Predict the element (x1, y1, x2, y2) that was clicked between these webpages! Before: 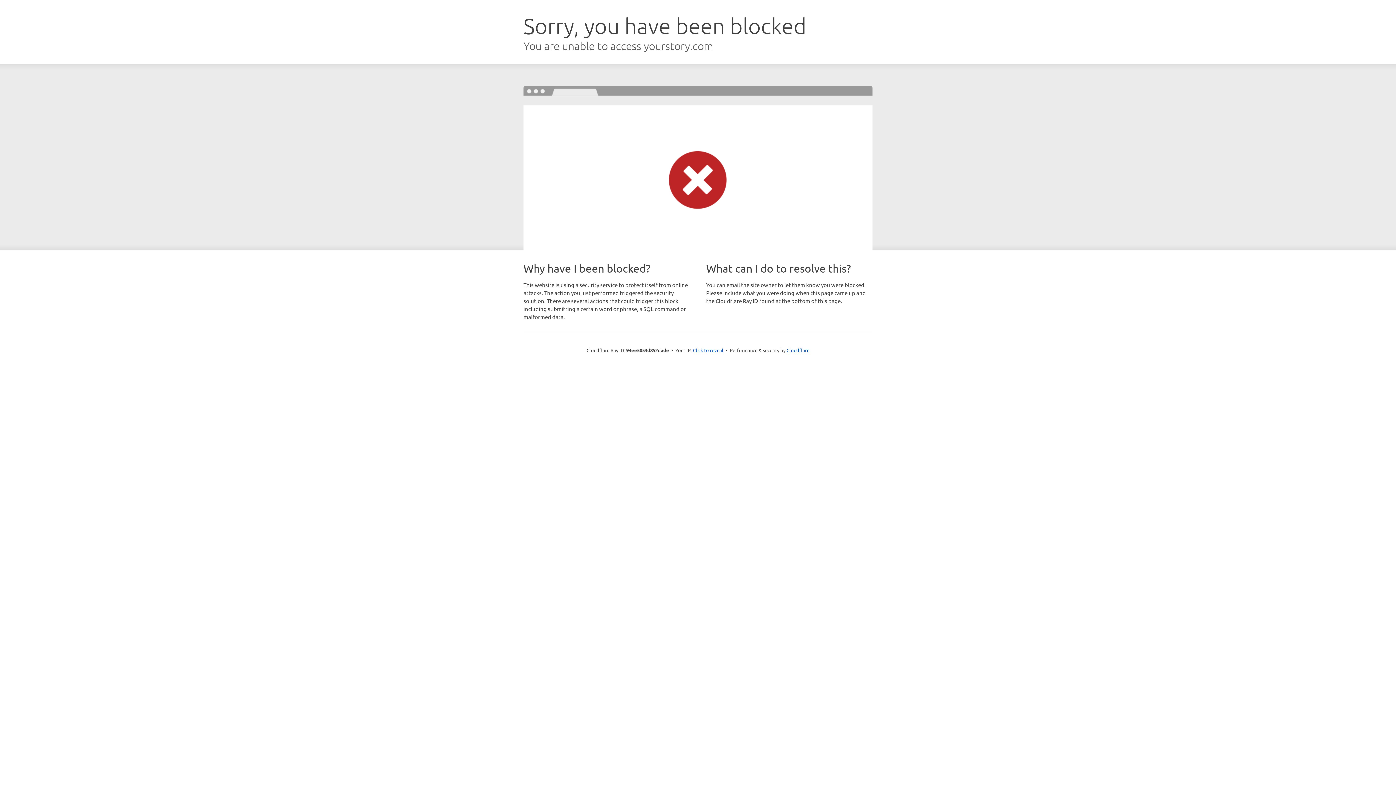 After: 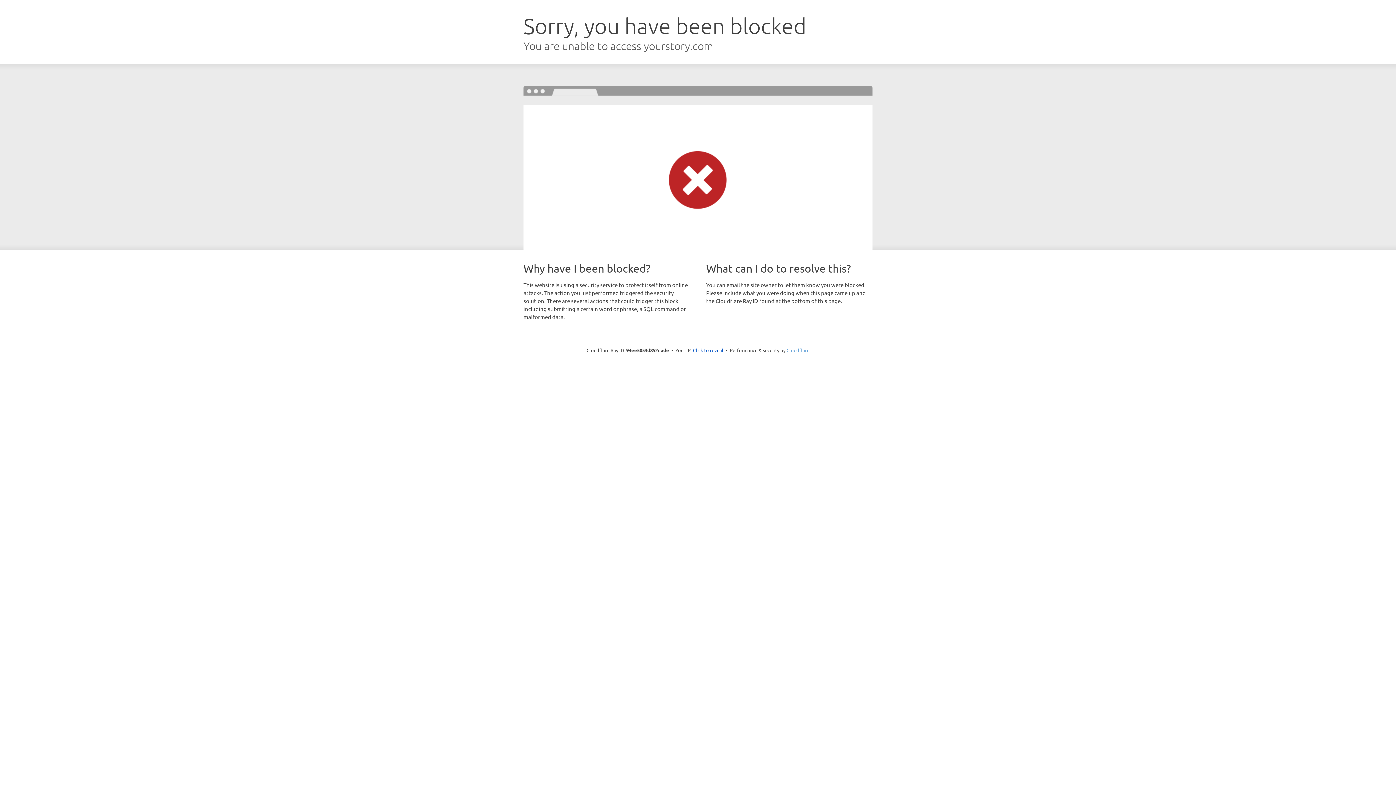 Action: bbox: (786, 347, 809, 353) label: Cloudflare